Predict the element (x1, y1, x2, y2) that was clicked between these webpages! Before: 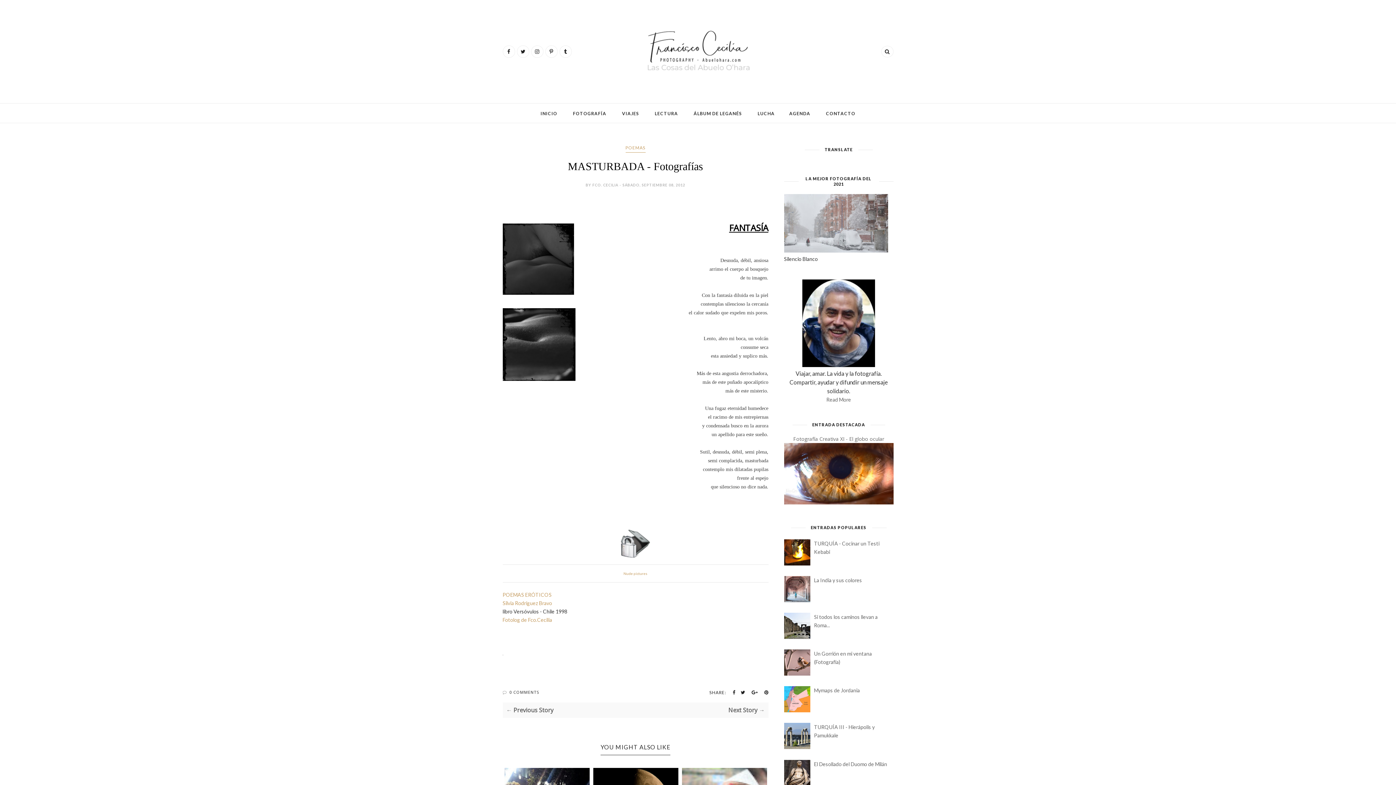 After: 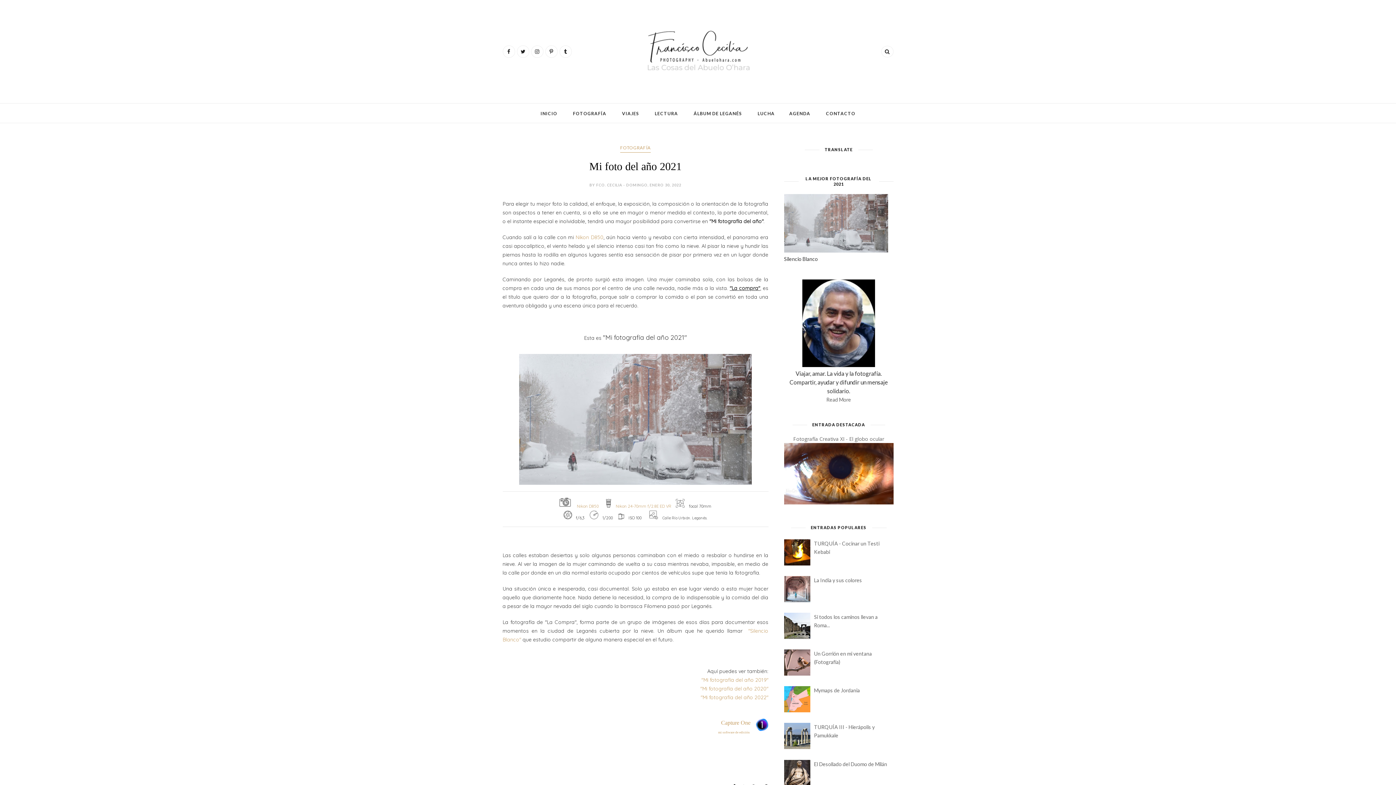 Action: bbox: (784, 247, 888, 253)